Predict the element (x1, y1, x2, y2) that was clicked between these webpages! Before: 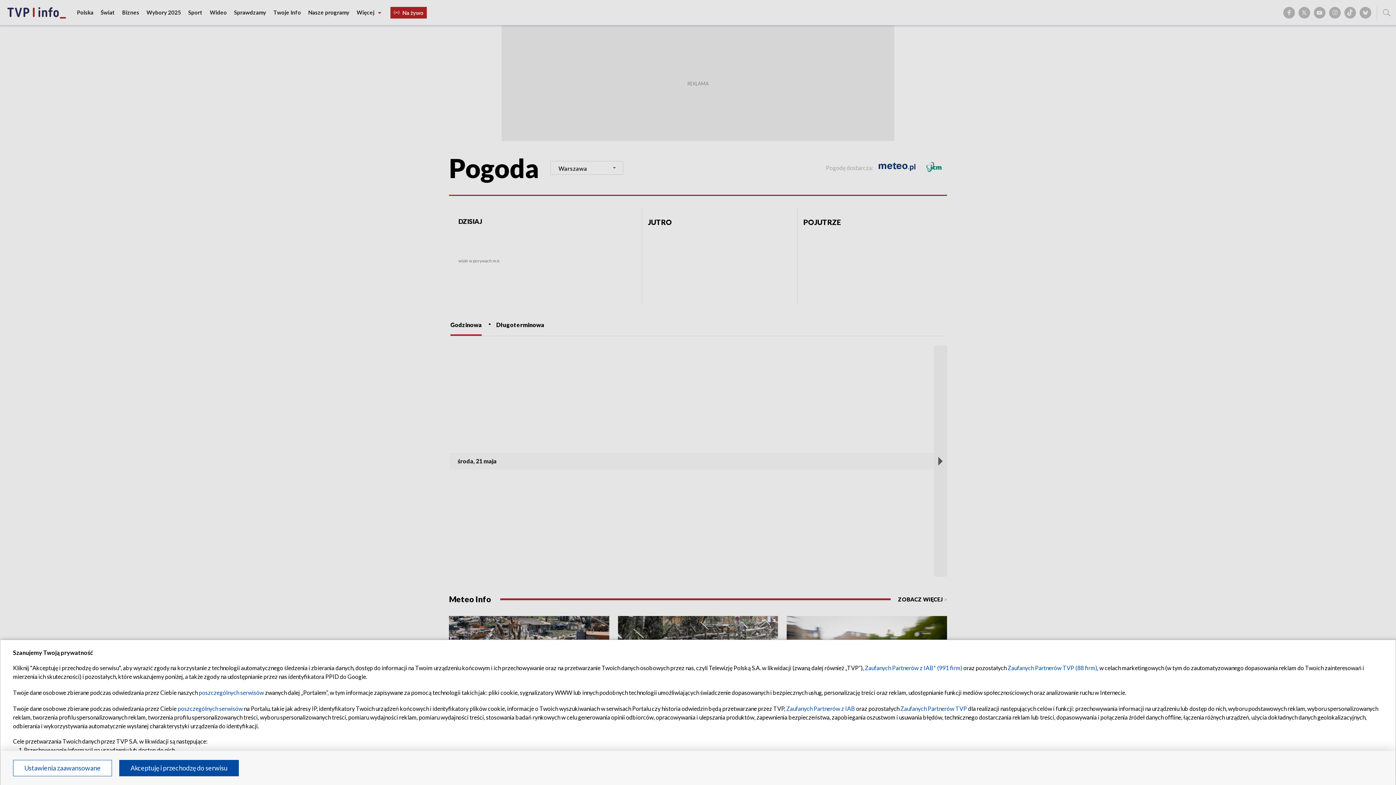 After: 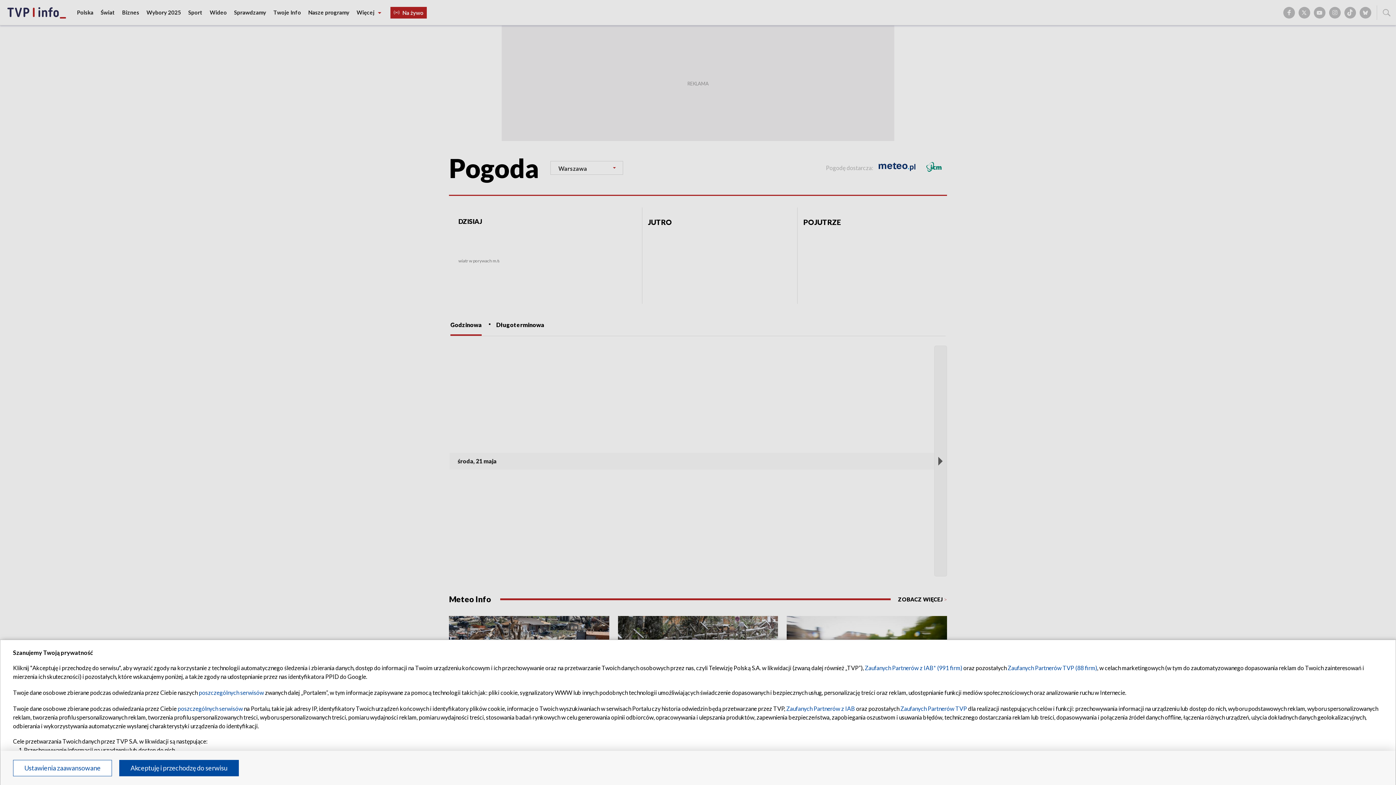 Action: bbox: (900, 705, 967, 712) label: Zaufanych Partnerów TVP